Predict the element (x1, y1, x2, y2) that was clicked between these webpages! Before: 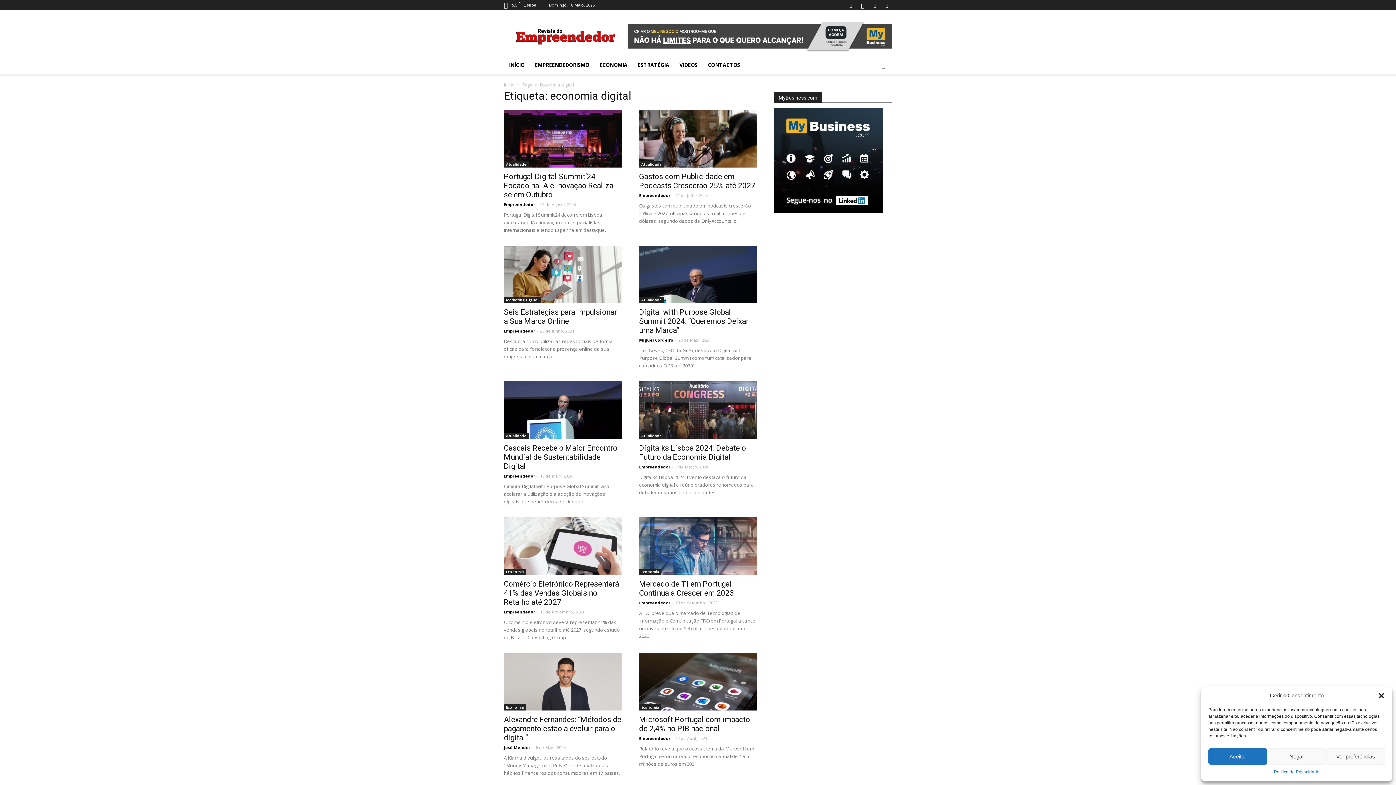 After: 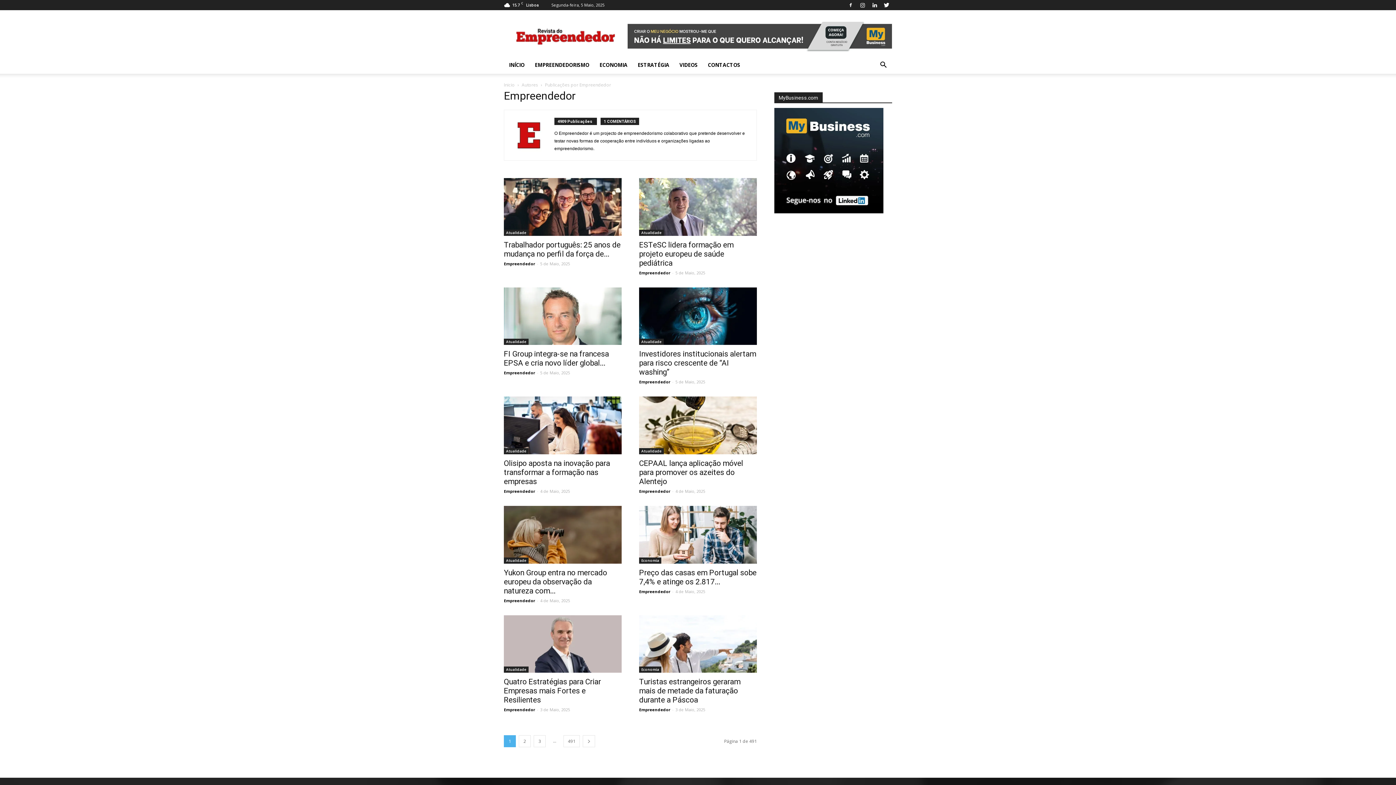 Action: label: Empreendedor bbox: (639, 192, 670, 198)